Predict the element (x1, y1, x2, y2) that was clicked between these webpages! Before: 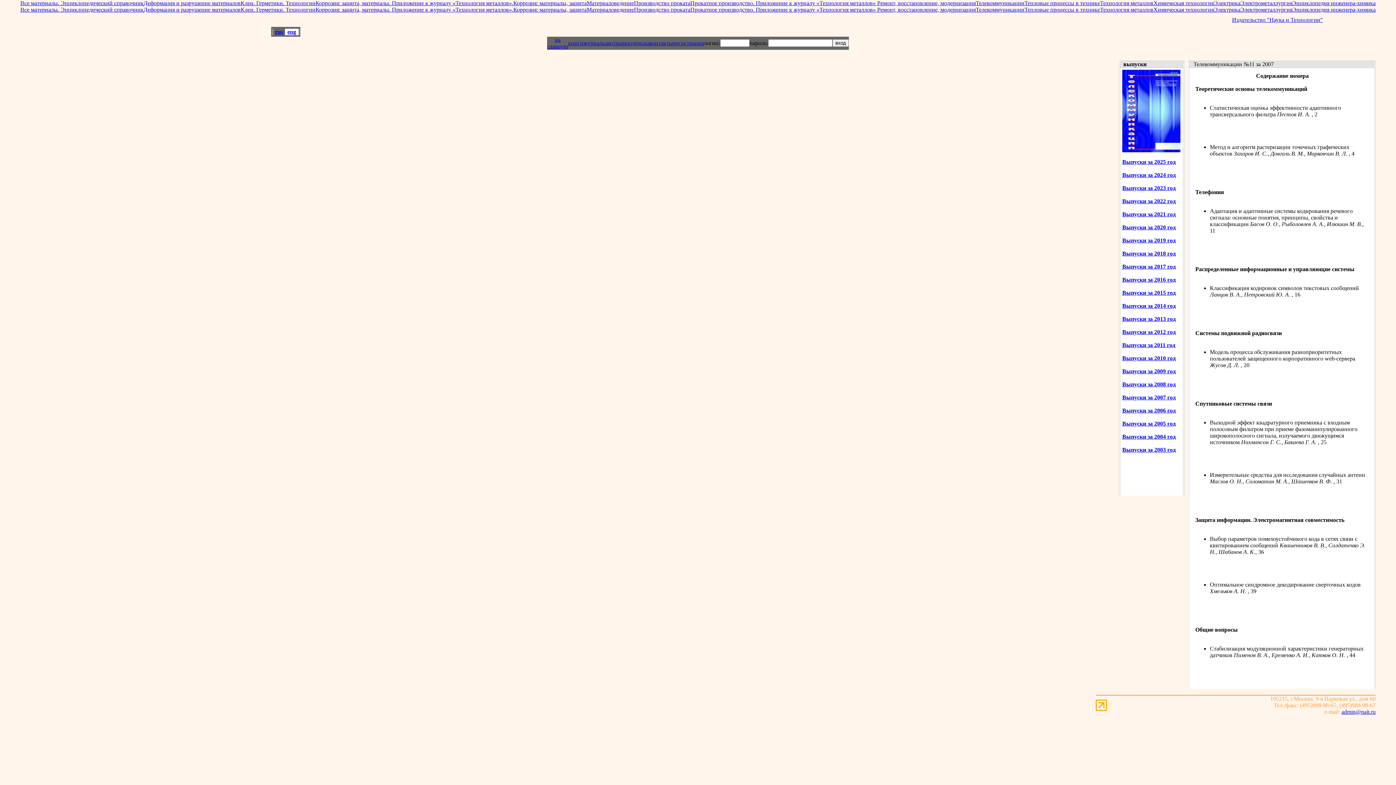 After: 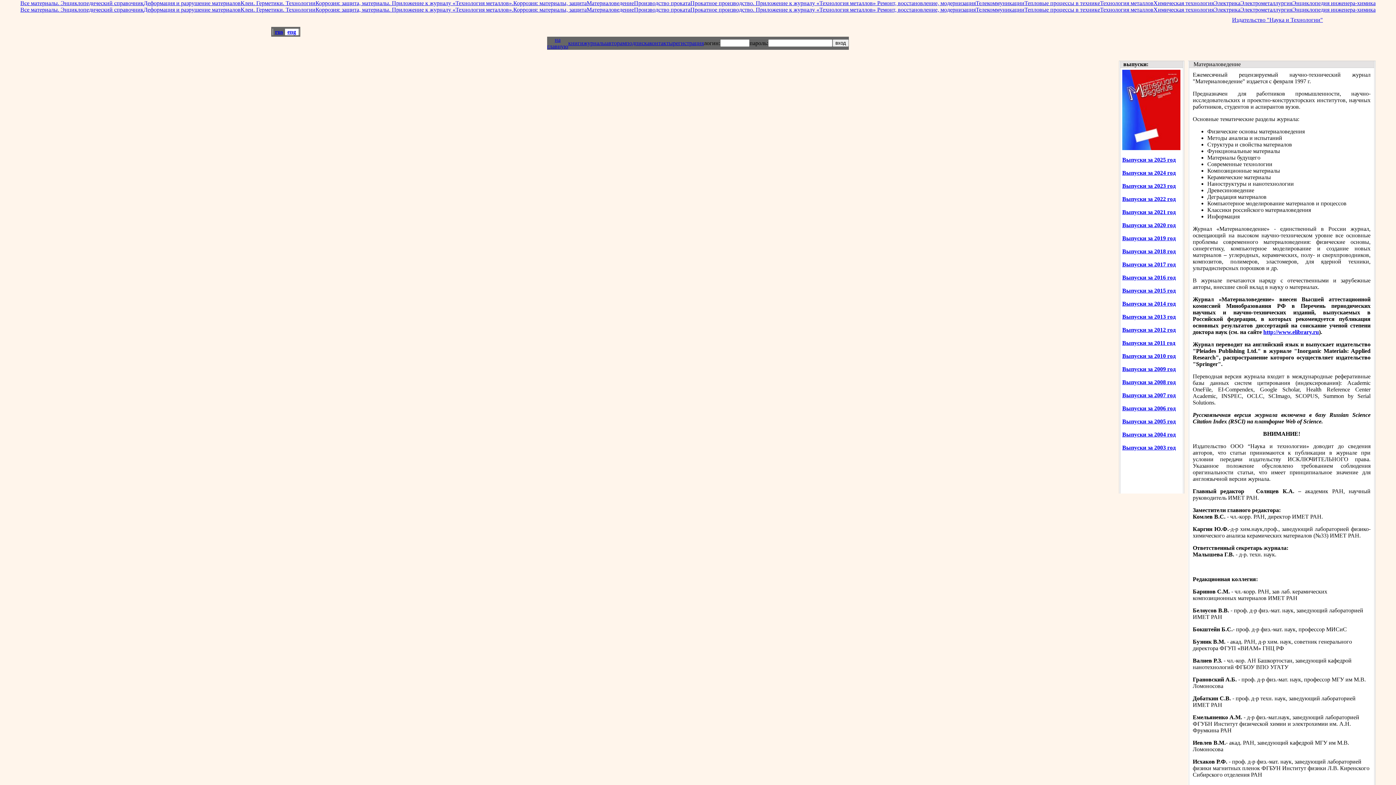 Action: label: Материаловедение bbox: (586, 0, 634, 6)